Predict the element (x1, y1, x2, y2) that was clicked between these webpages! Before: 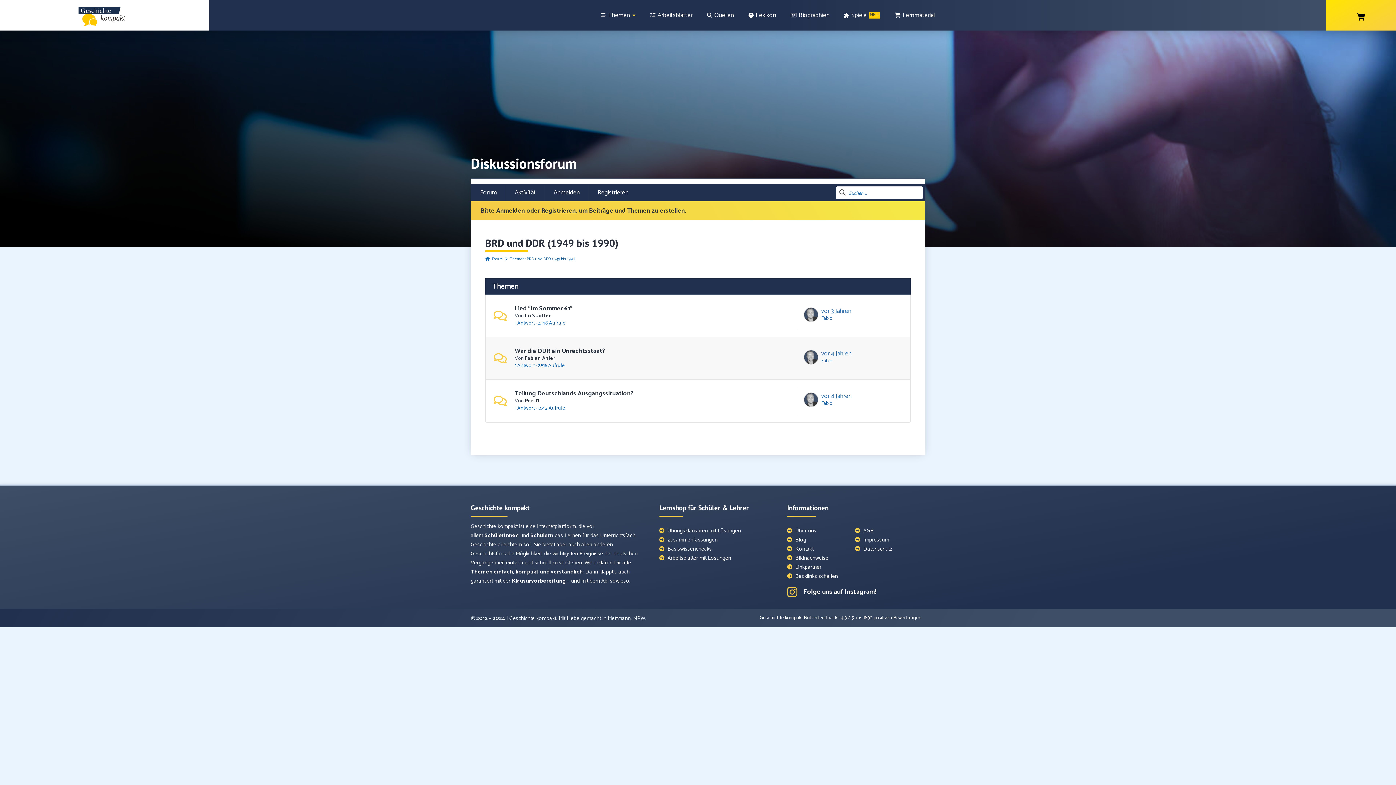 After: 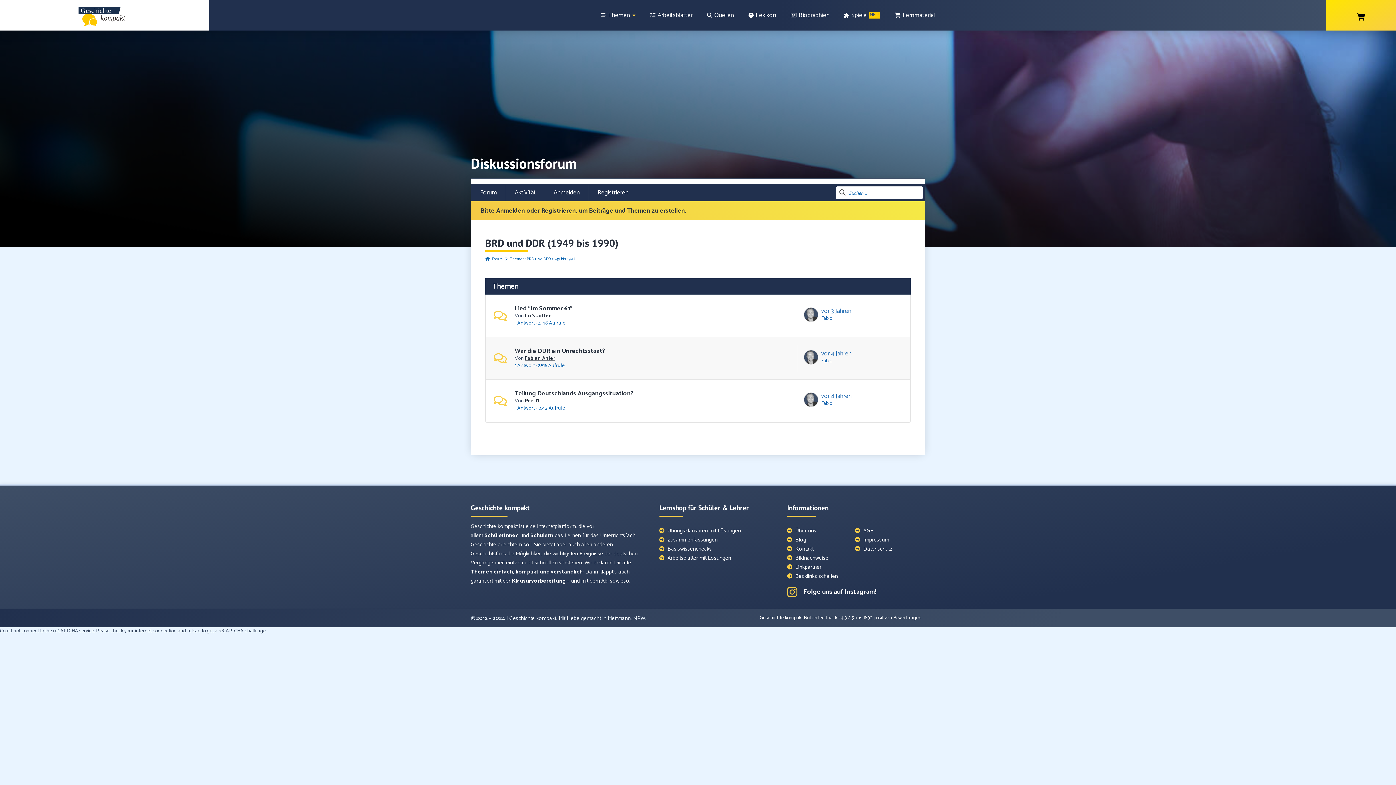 Action: label: Fabian Ahler bbox: (525, 354, 555, 363)